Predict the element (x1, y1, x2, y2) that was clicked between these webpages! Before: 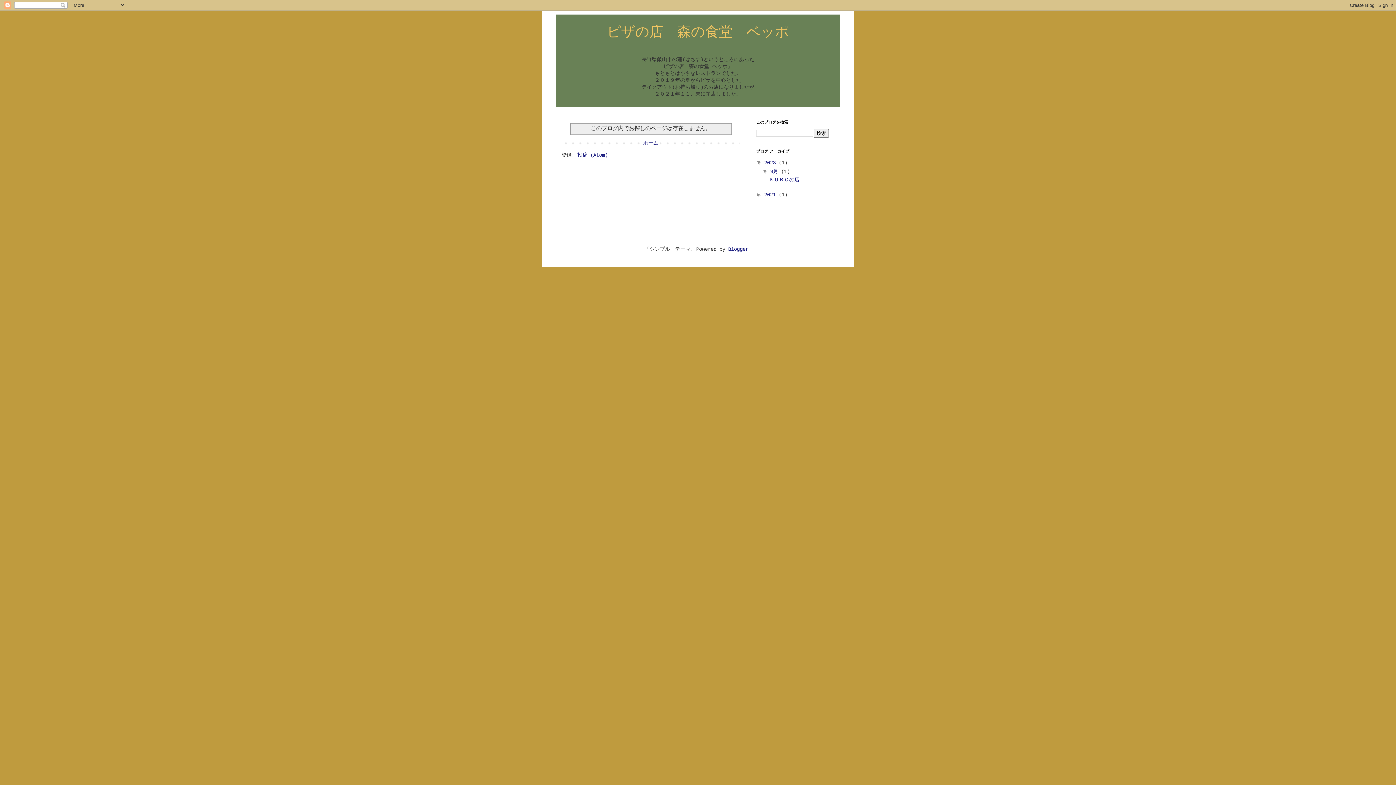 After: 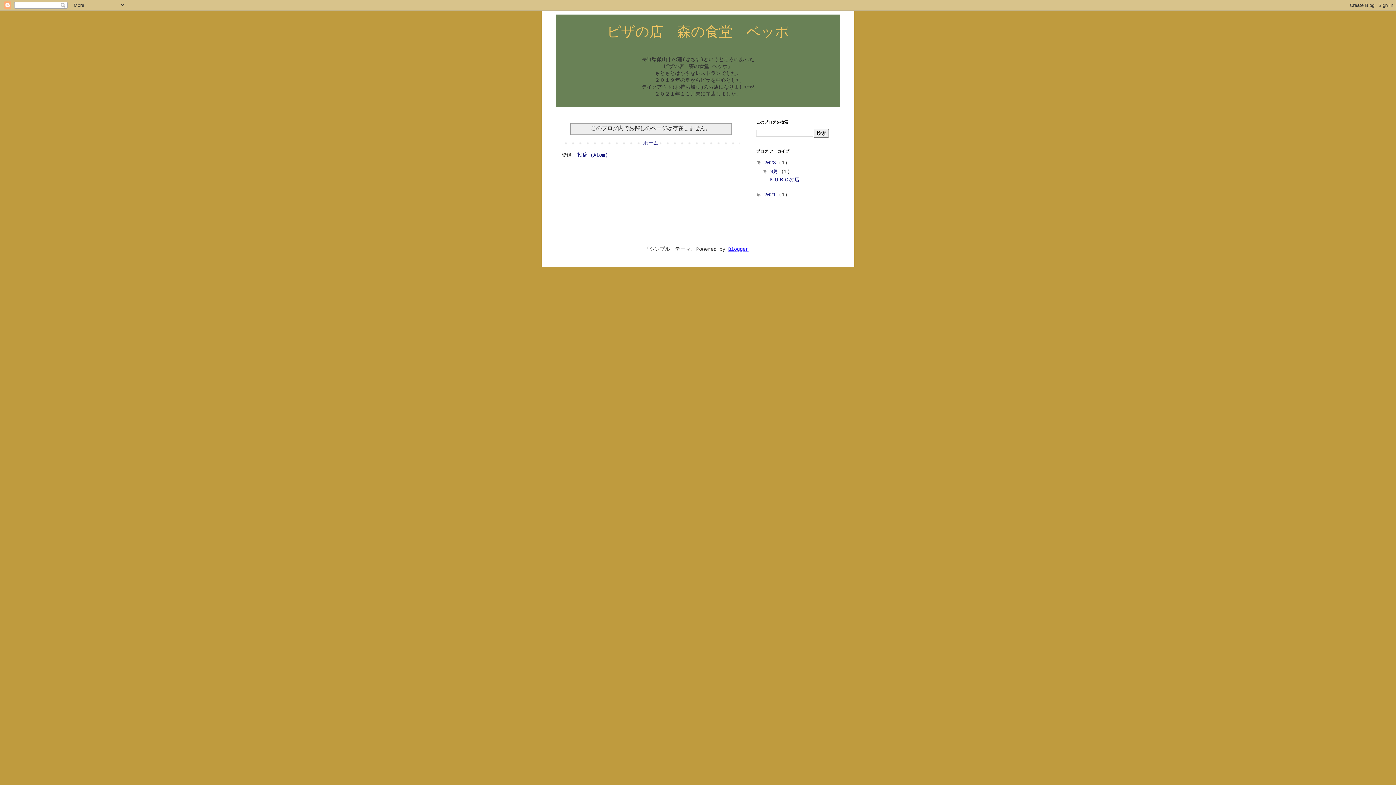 Action: label: Blogger bbox: (728, 246, 748, 252)